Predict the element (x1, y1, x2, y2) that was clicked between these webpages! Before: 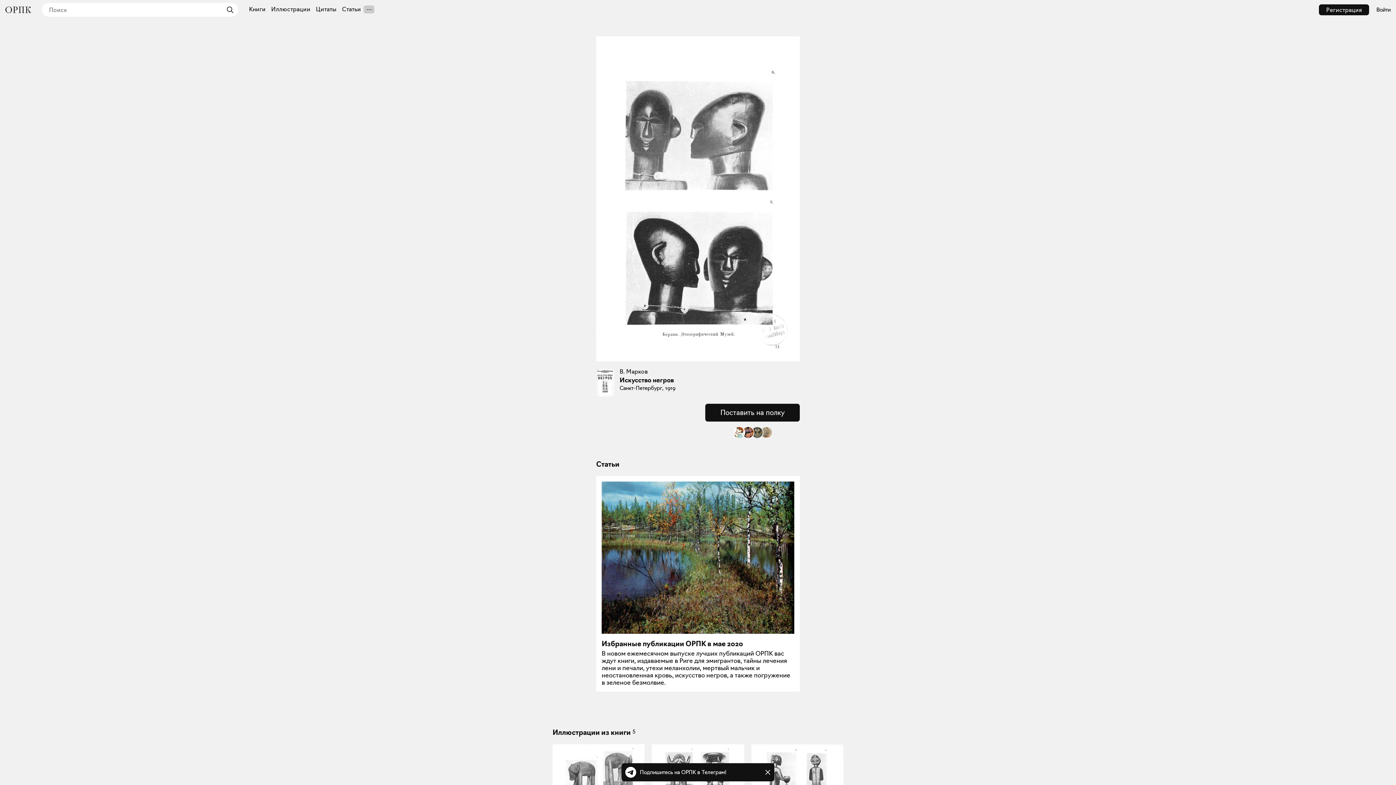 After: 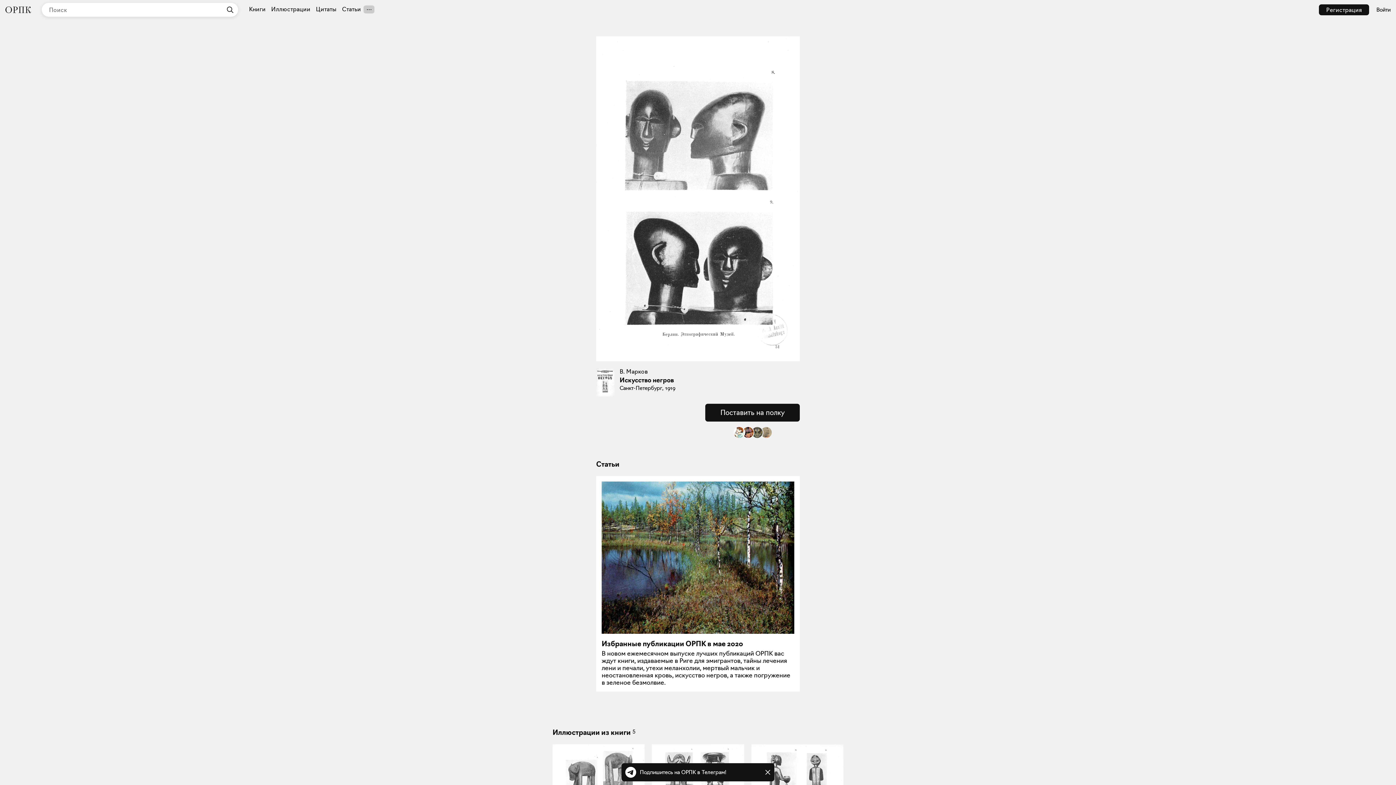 Action: label: Найти bbox: (220, 0, 236, 19)